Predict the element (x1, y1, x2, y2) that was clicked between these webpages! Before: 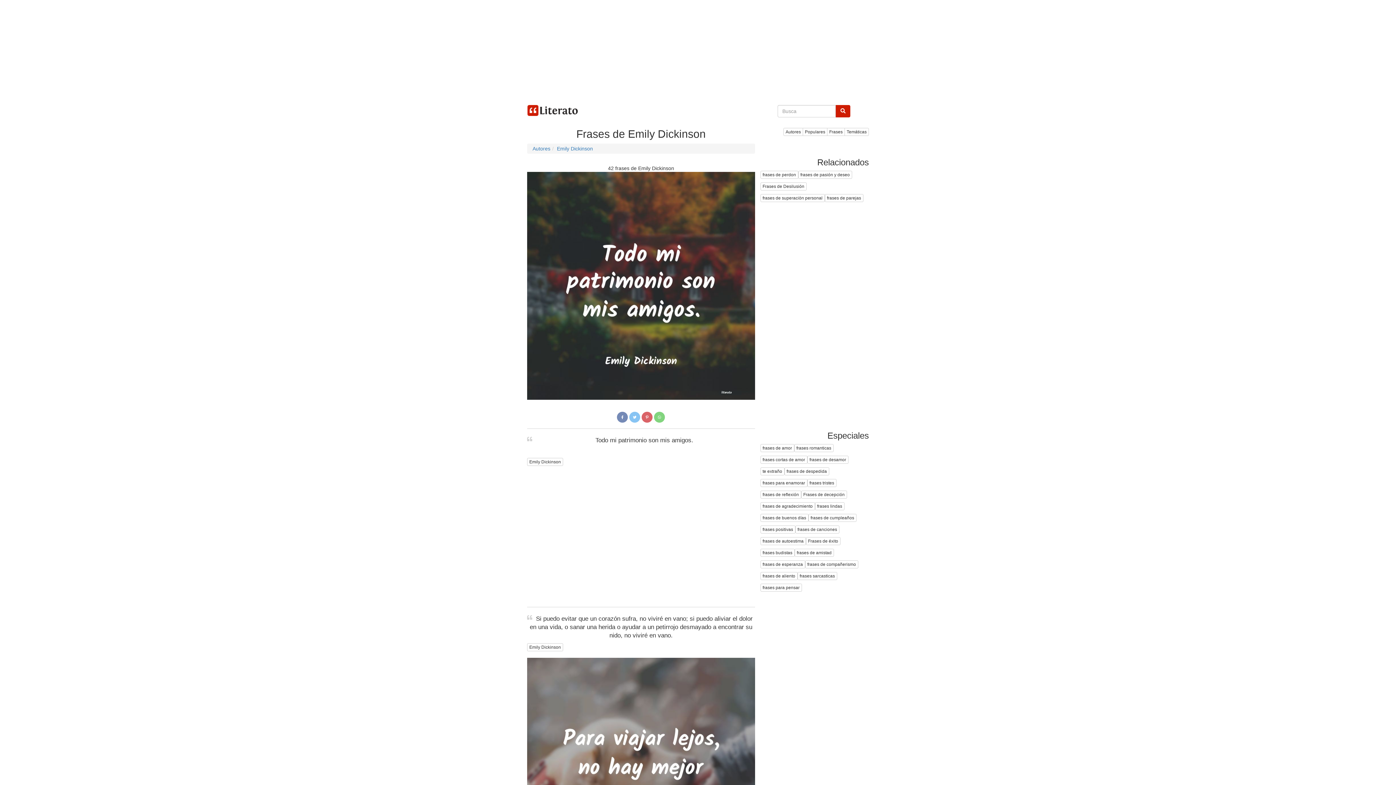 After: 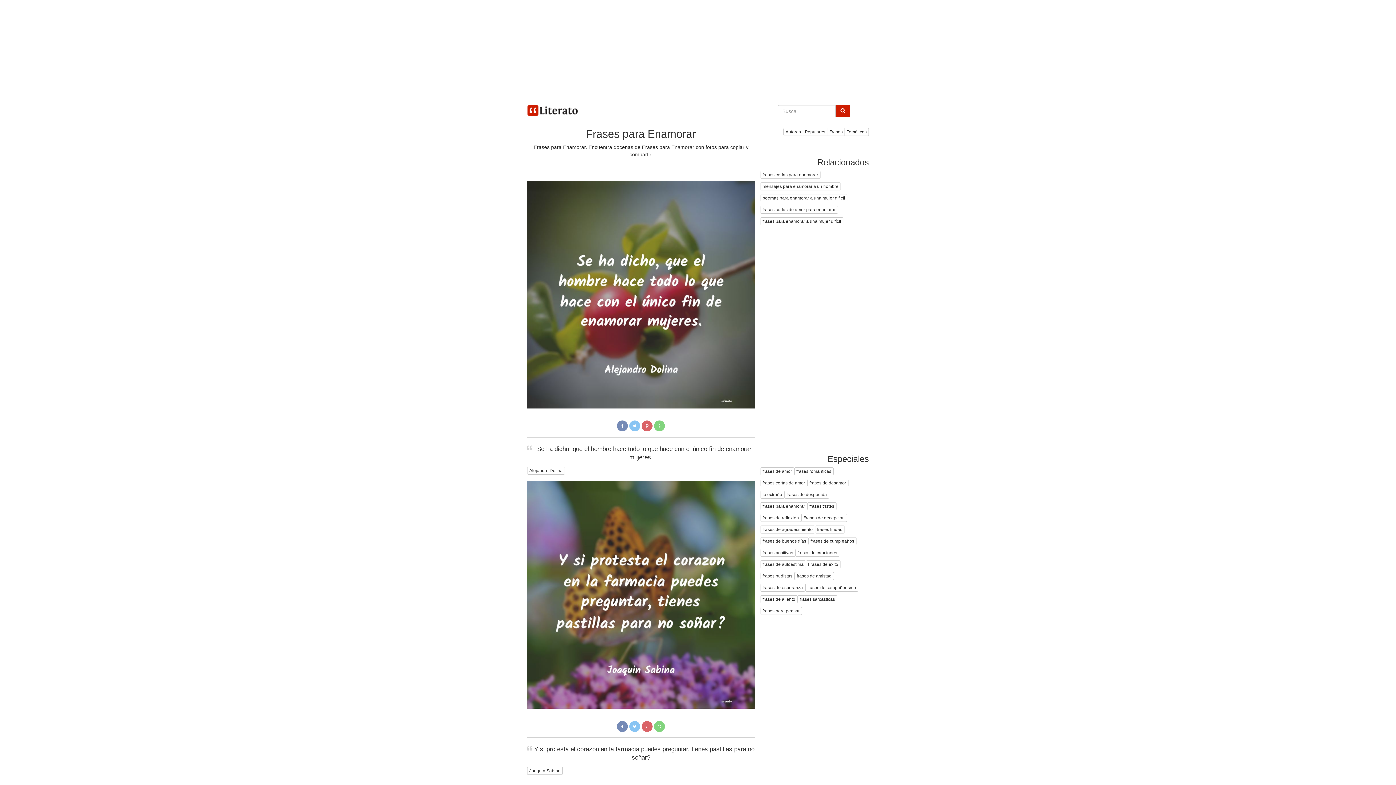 Action: label: frases para enamorar bbox: (760, 479, 807, 487)